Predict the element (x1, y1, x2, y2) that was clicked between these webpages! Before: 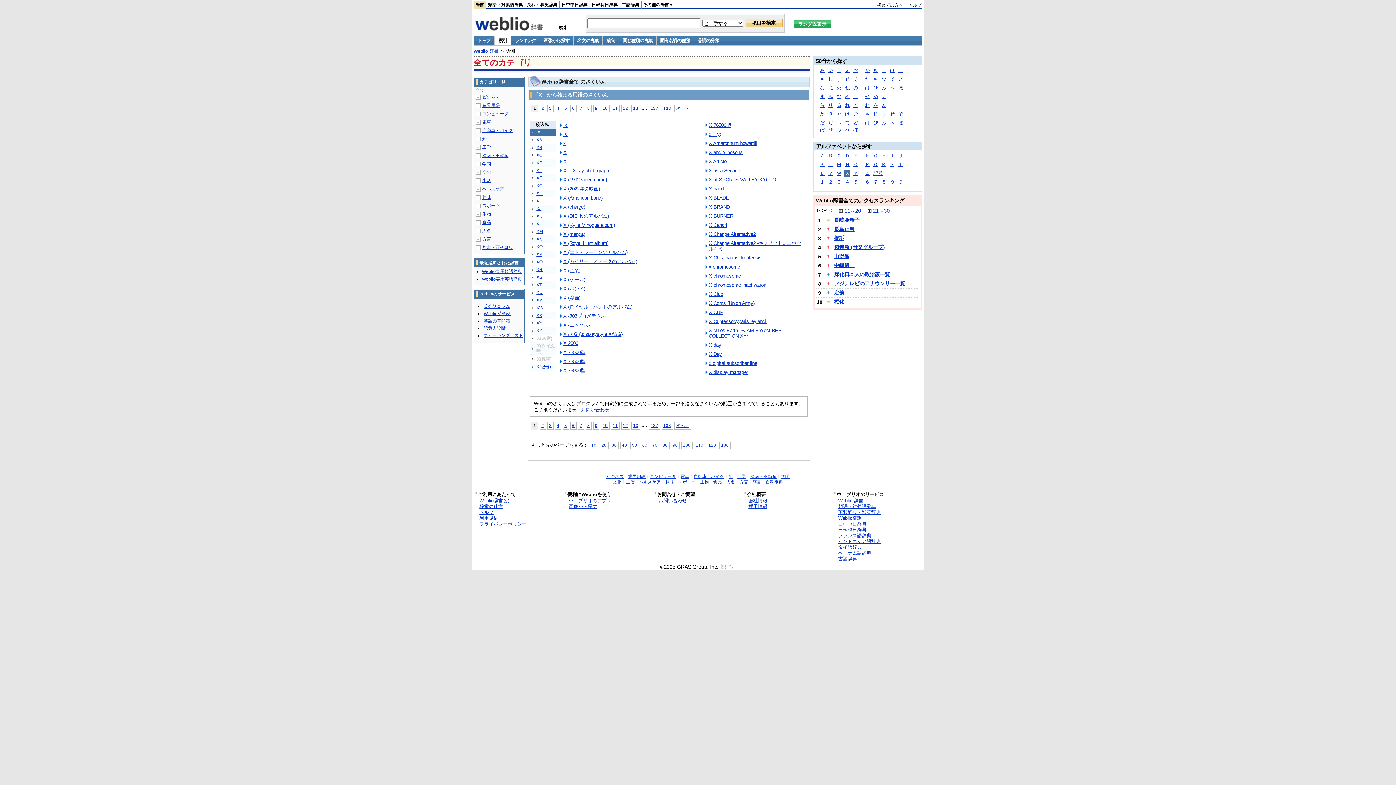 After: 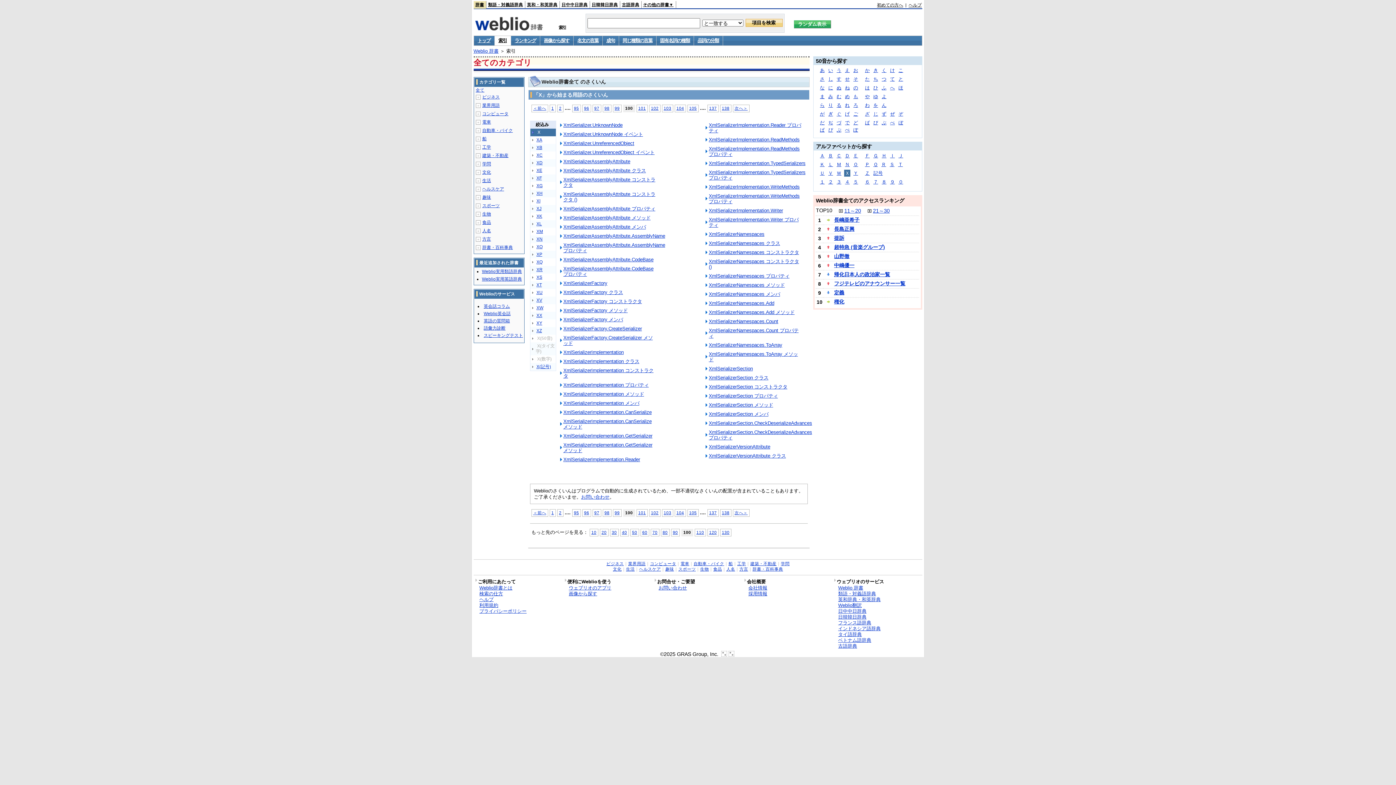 Action: bbox: (681, 441, 692, 449) label: 100